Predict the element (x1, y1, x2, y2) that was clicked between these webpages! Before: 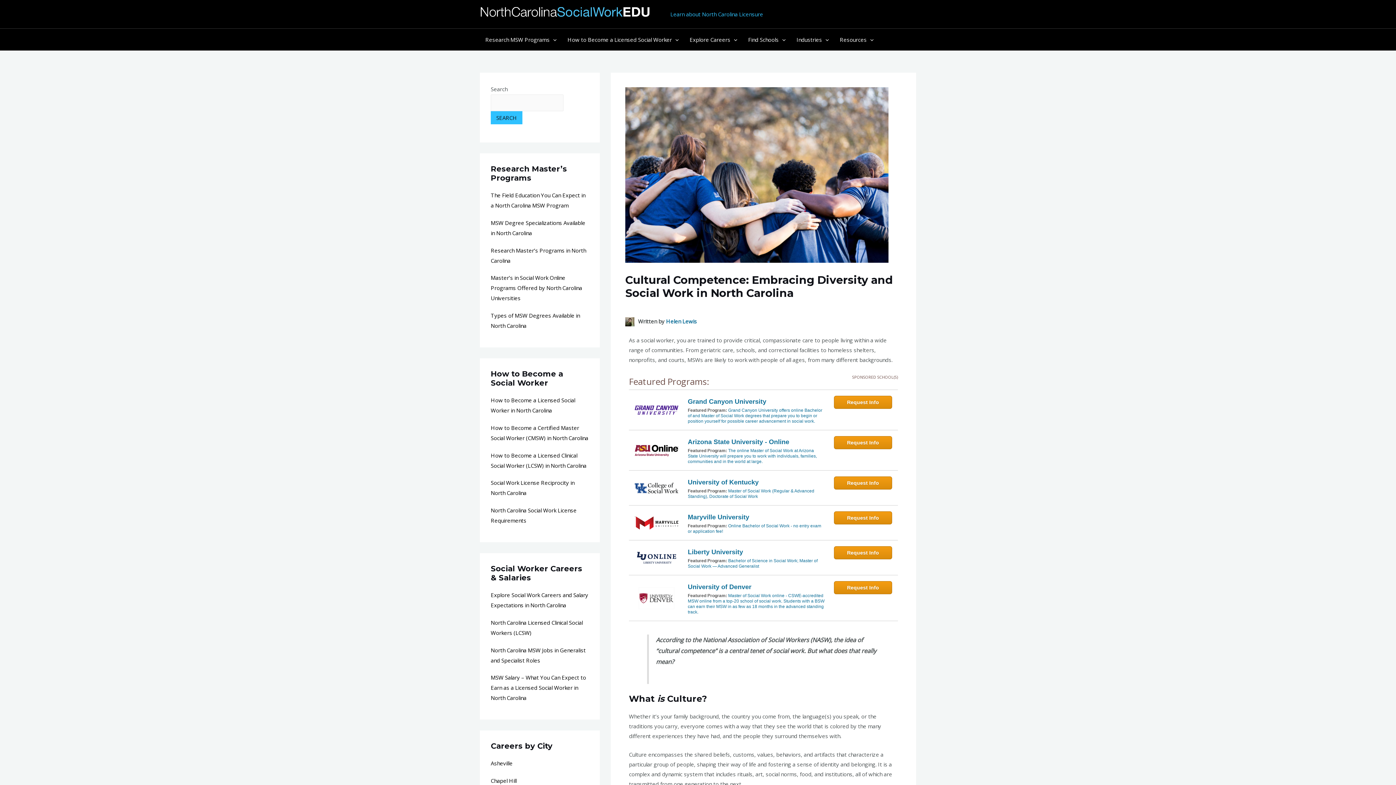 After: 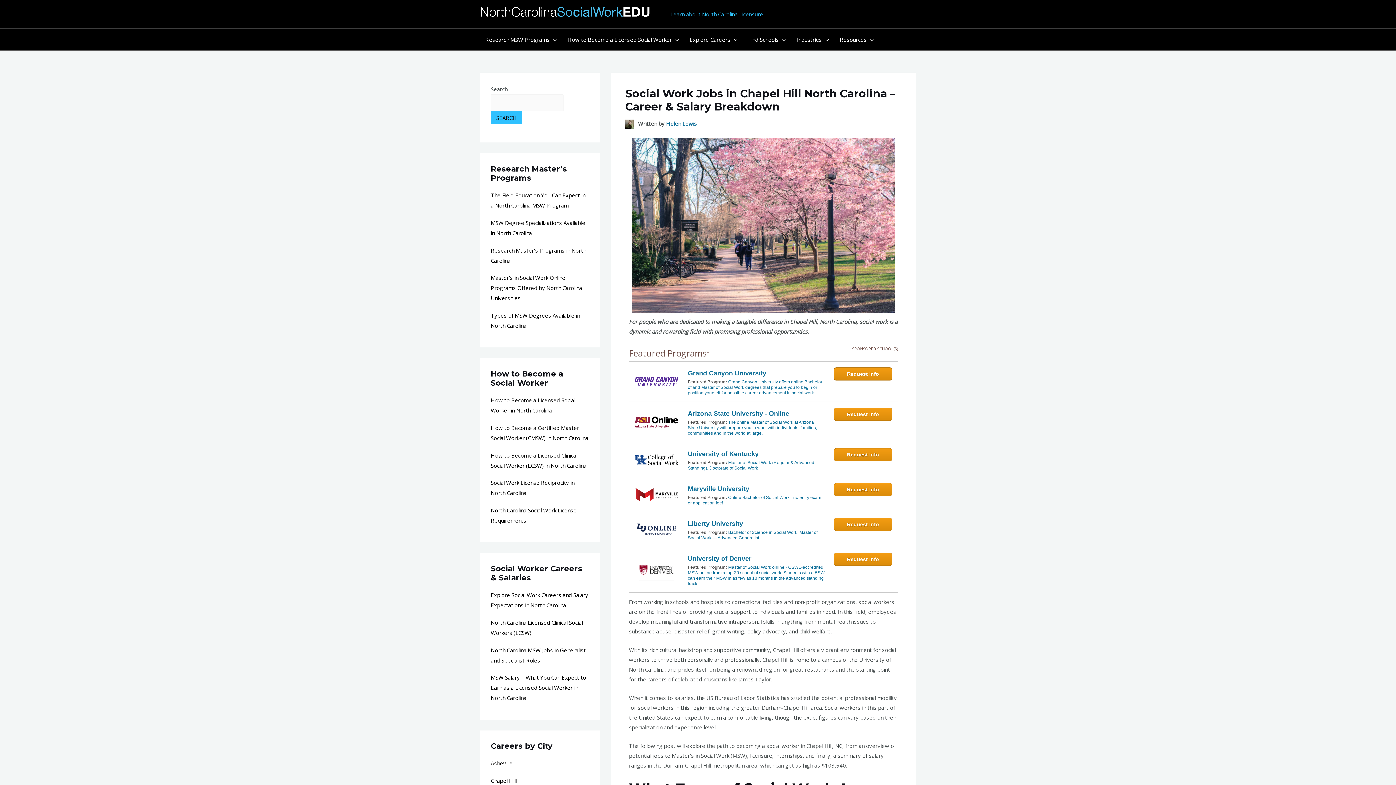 Action: label: Chapel Hill bbox: (490, 777, 516, 784)